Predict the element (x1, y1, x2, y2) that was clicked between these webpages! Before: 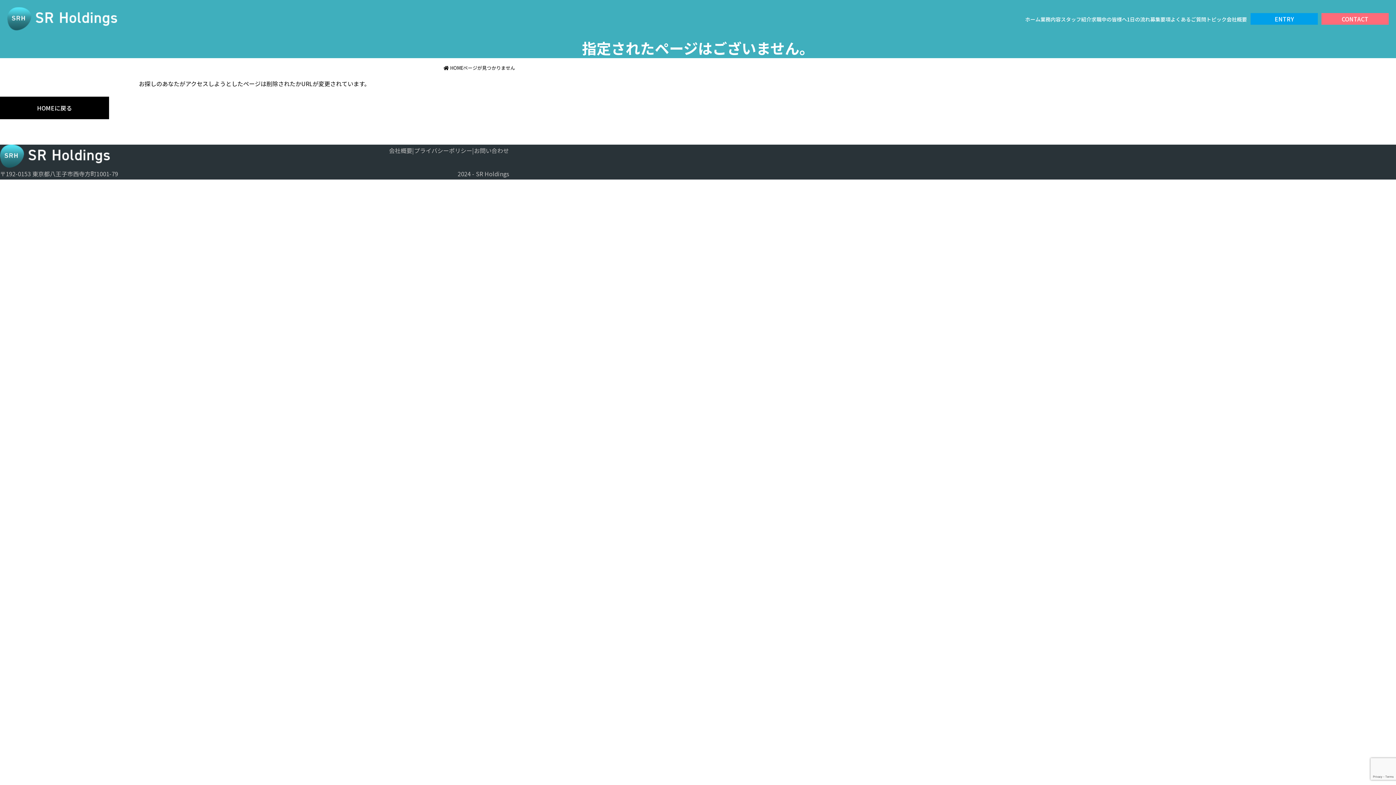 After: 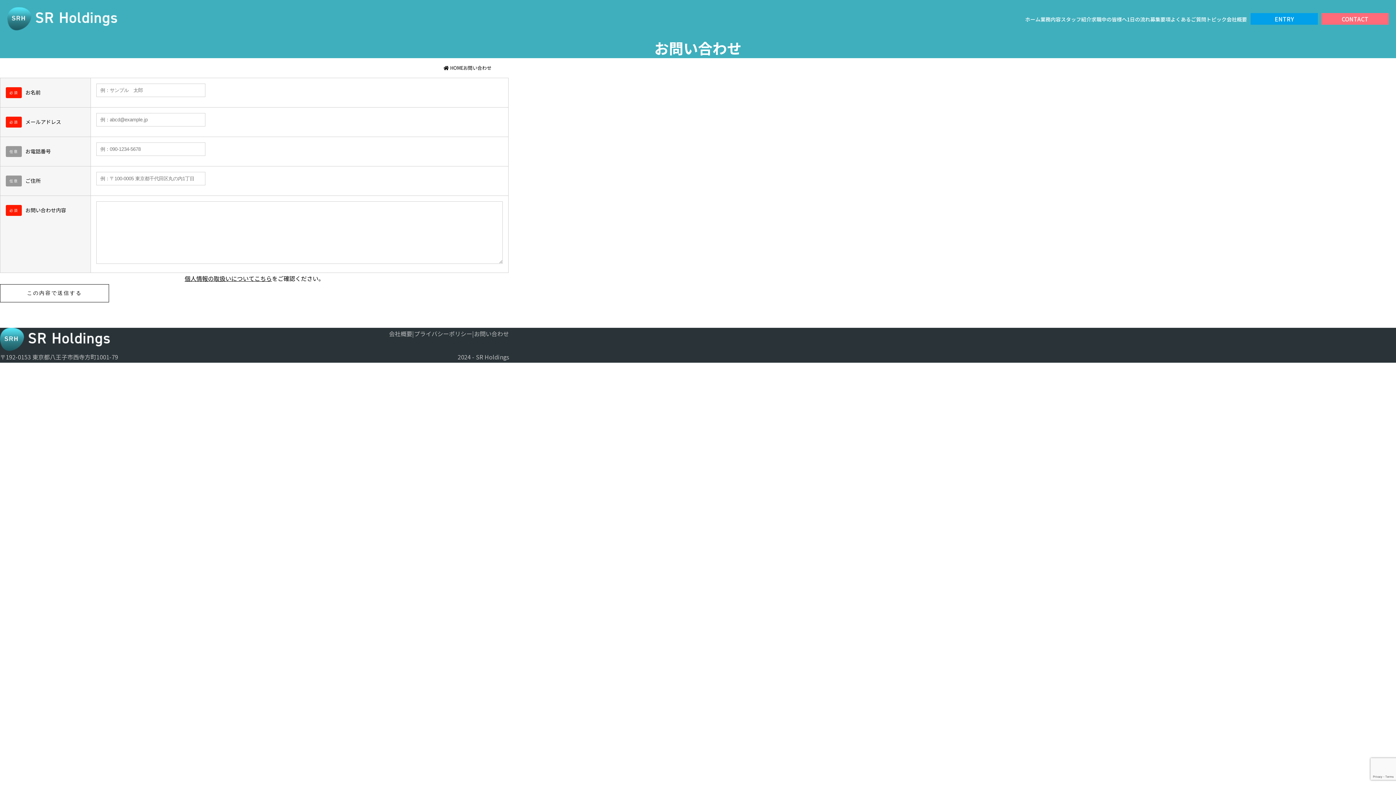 Action: label: CONTACT bbox: (1321, 13, 1389, 24)